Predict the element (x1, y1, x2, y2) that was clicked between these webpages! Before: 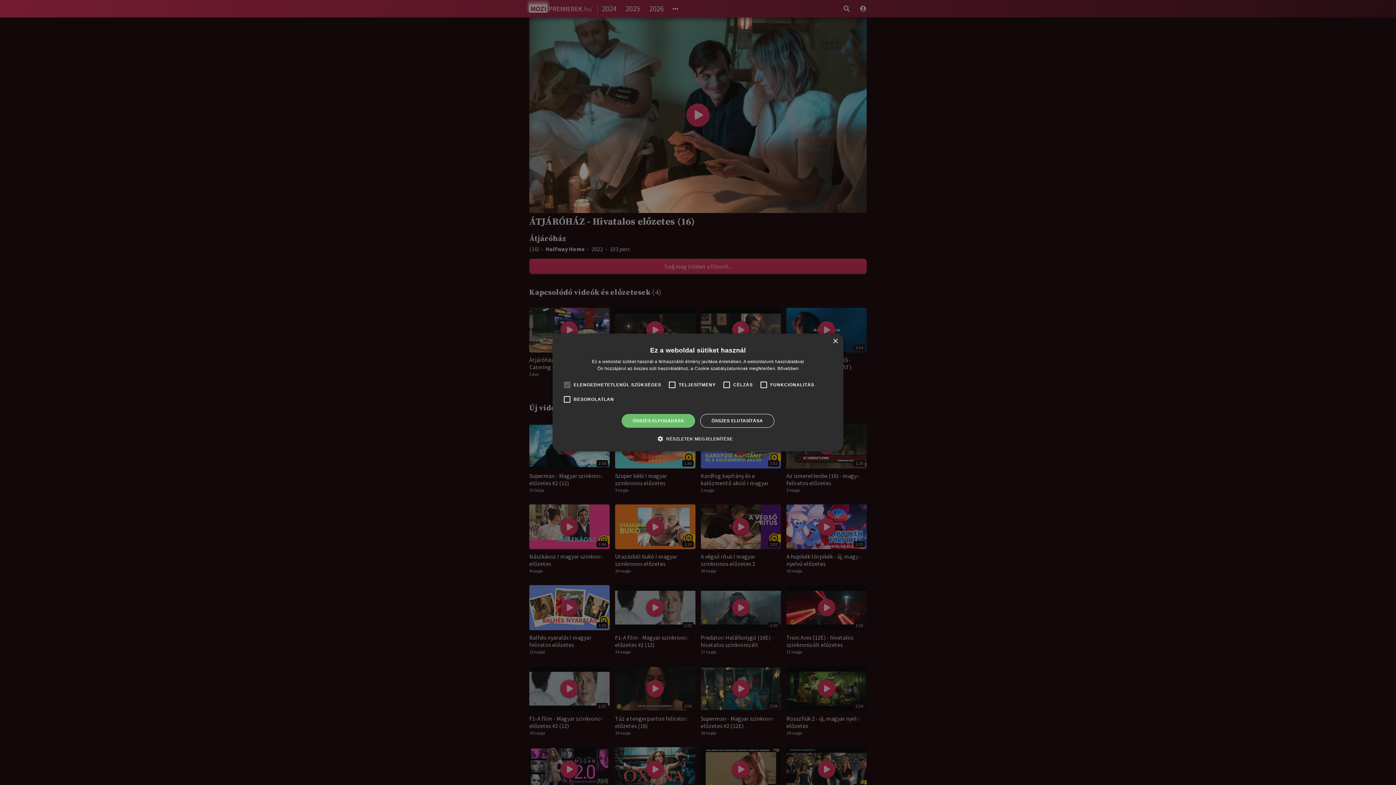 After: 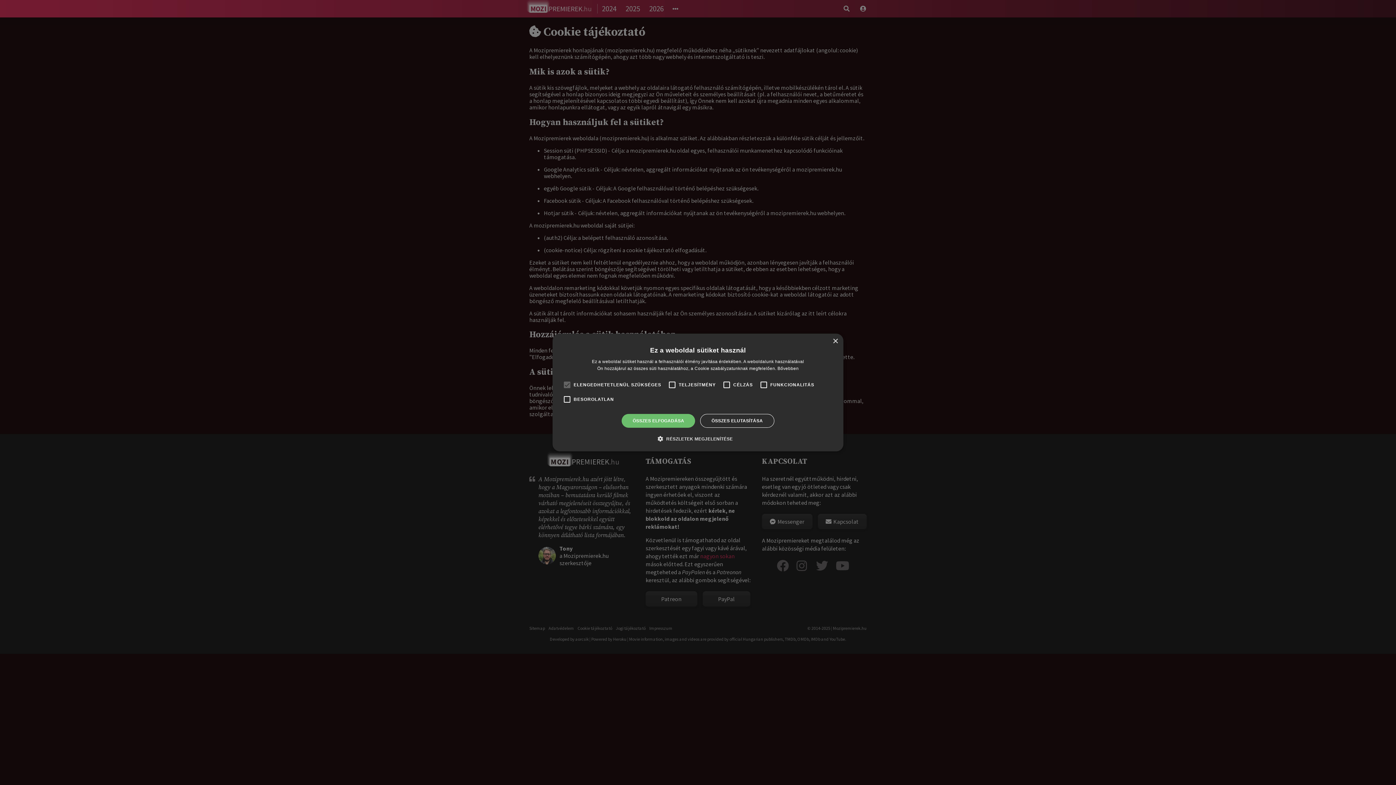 Action: bbox: (777, 366, 798, 371) label: Bővebben